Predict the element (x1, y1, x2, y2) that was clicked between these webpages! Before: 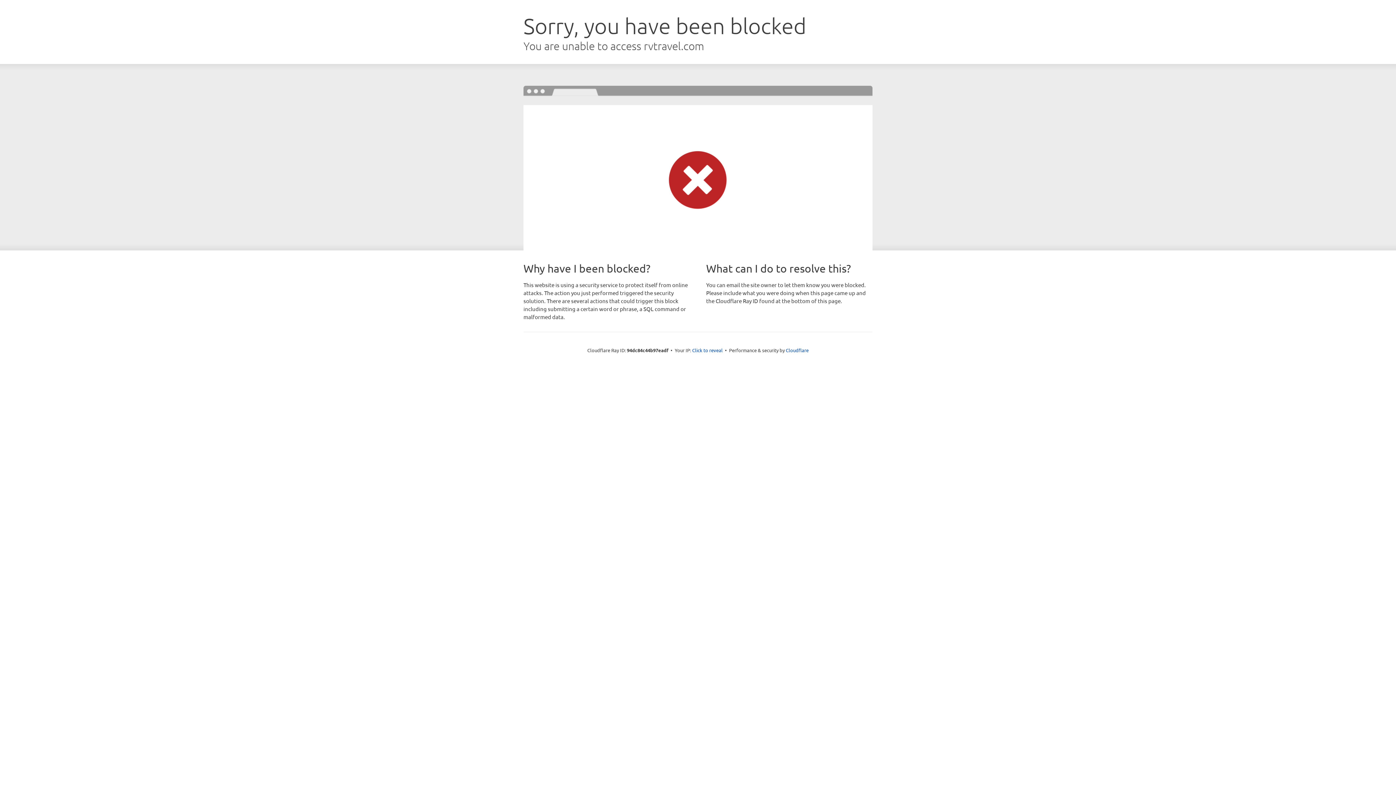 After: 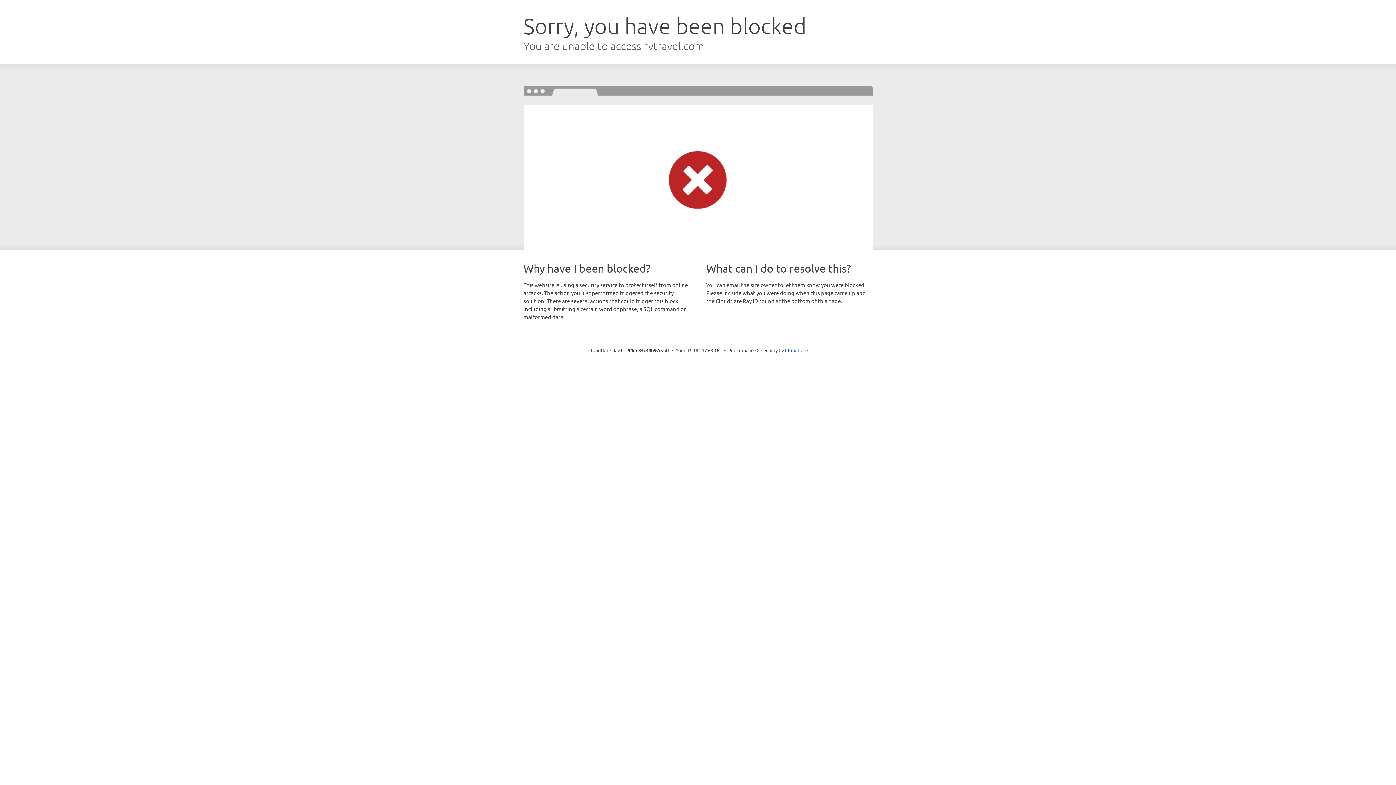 Action: label: Click to reveal bbox: (692, 346, 722, 353)